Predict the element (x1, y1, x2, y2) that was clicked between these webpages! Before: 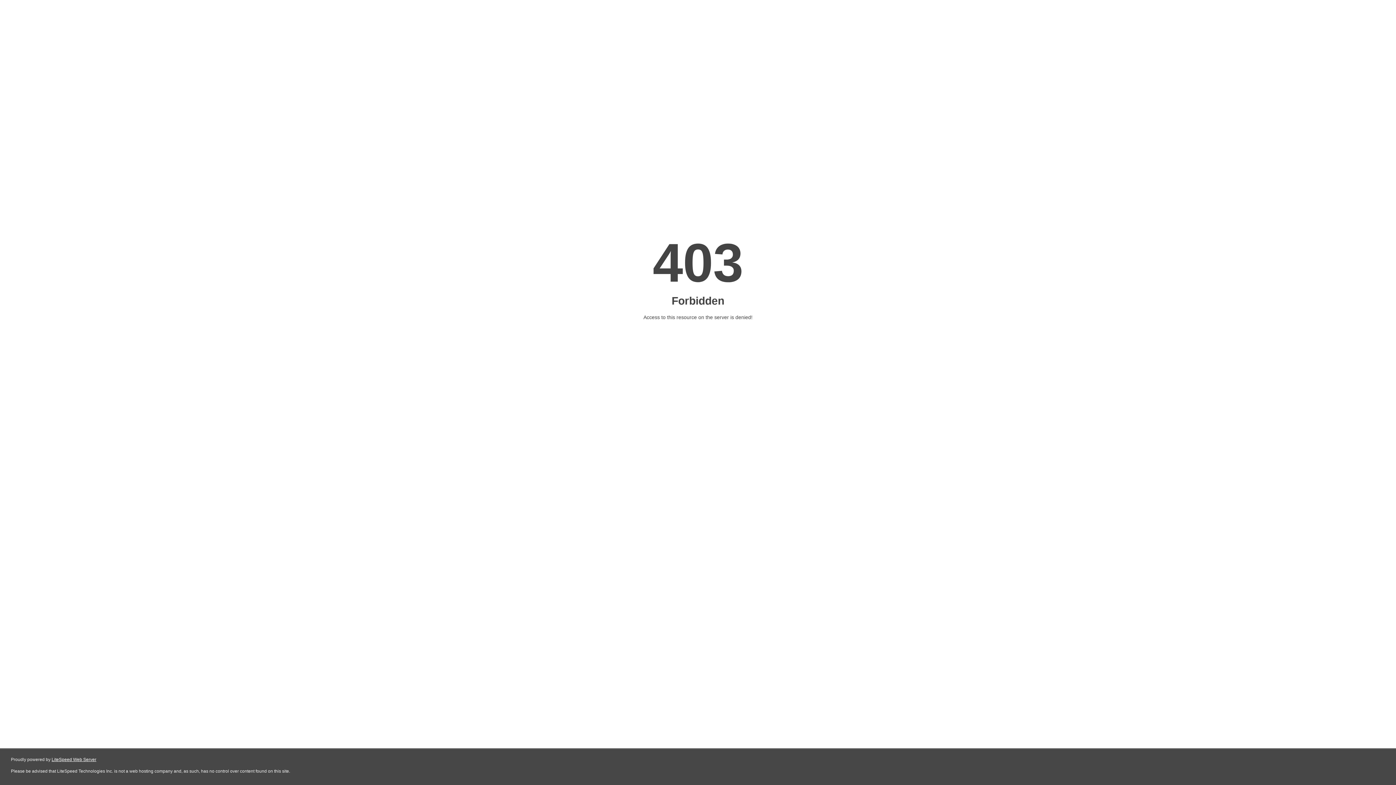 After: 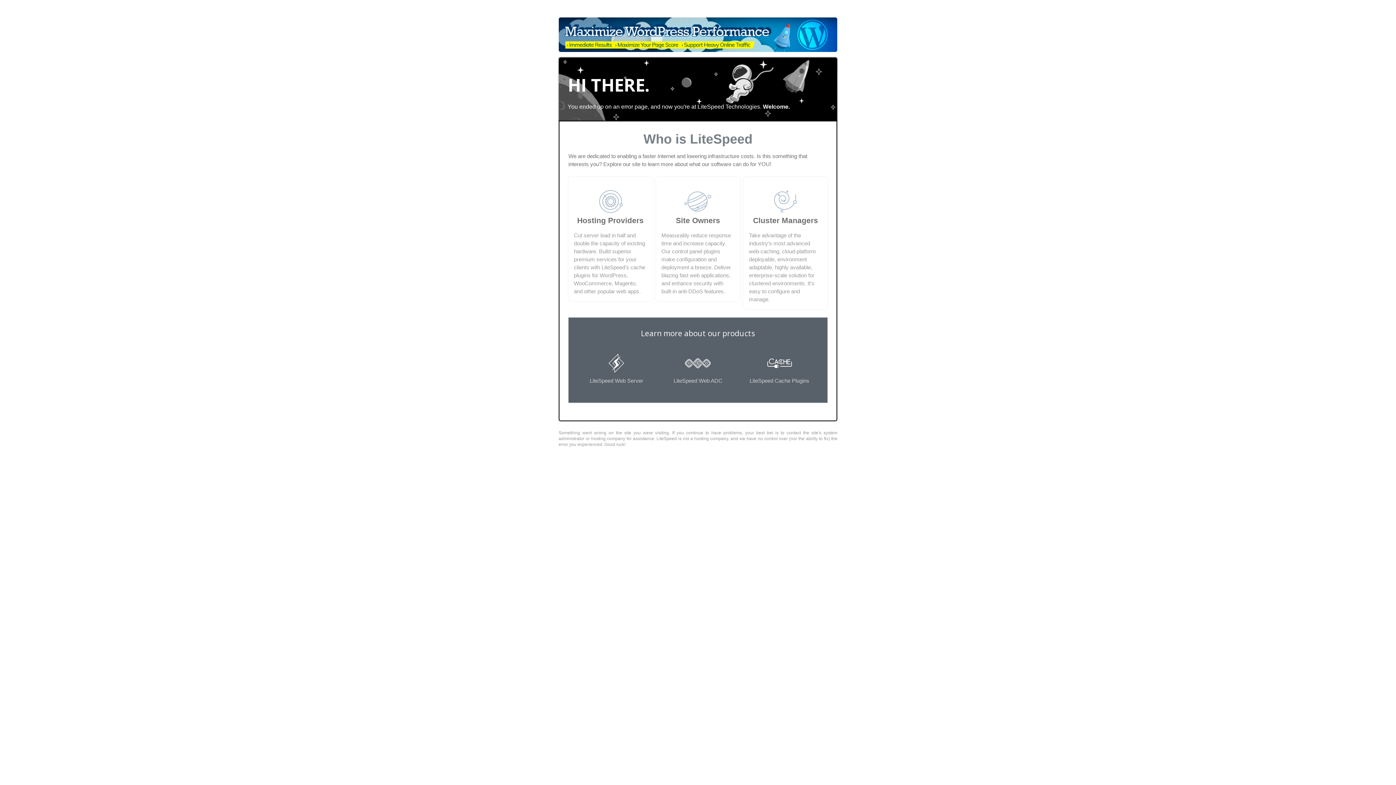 Action: label: LiteSpeed Web Server bbox: (51, 757, 96, 762)